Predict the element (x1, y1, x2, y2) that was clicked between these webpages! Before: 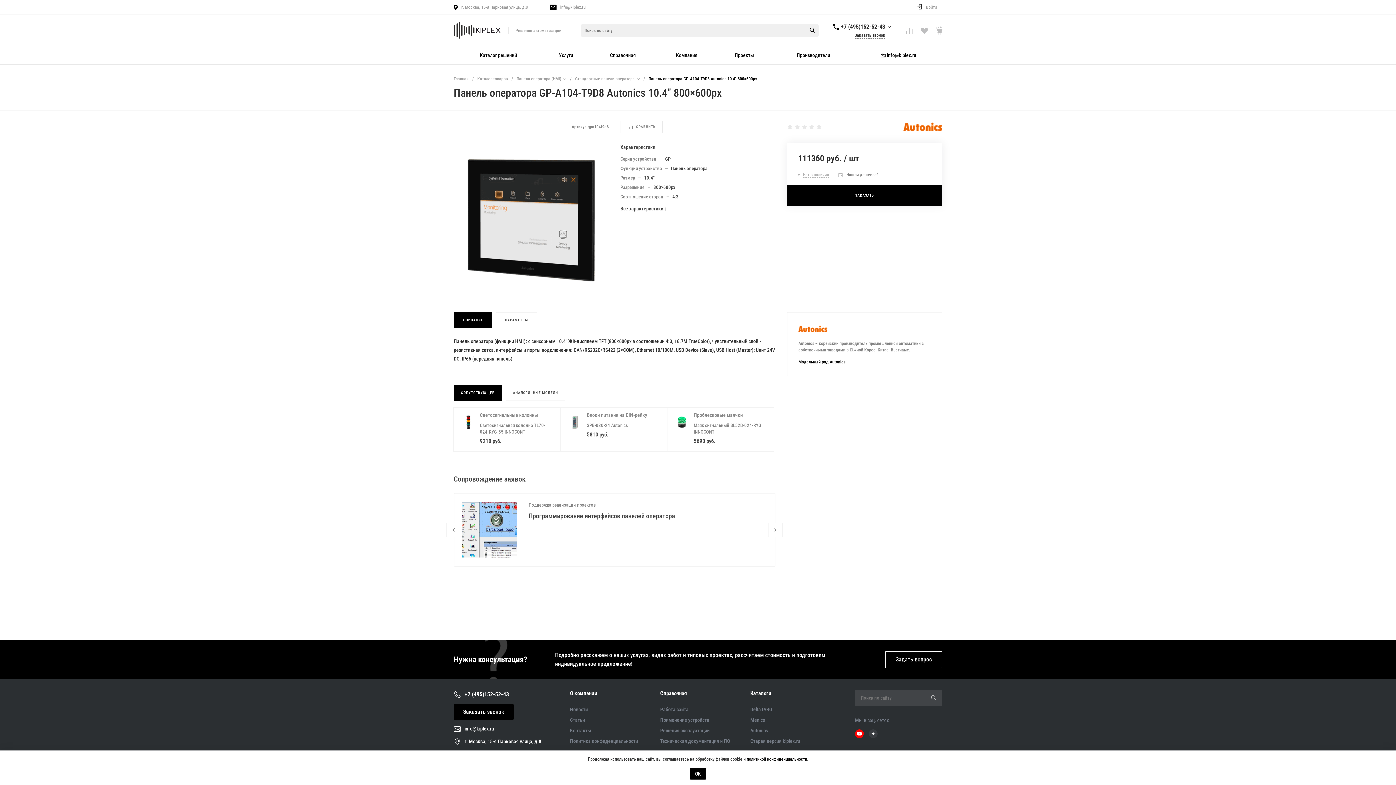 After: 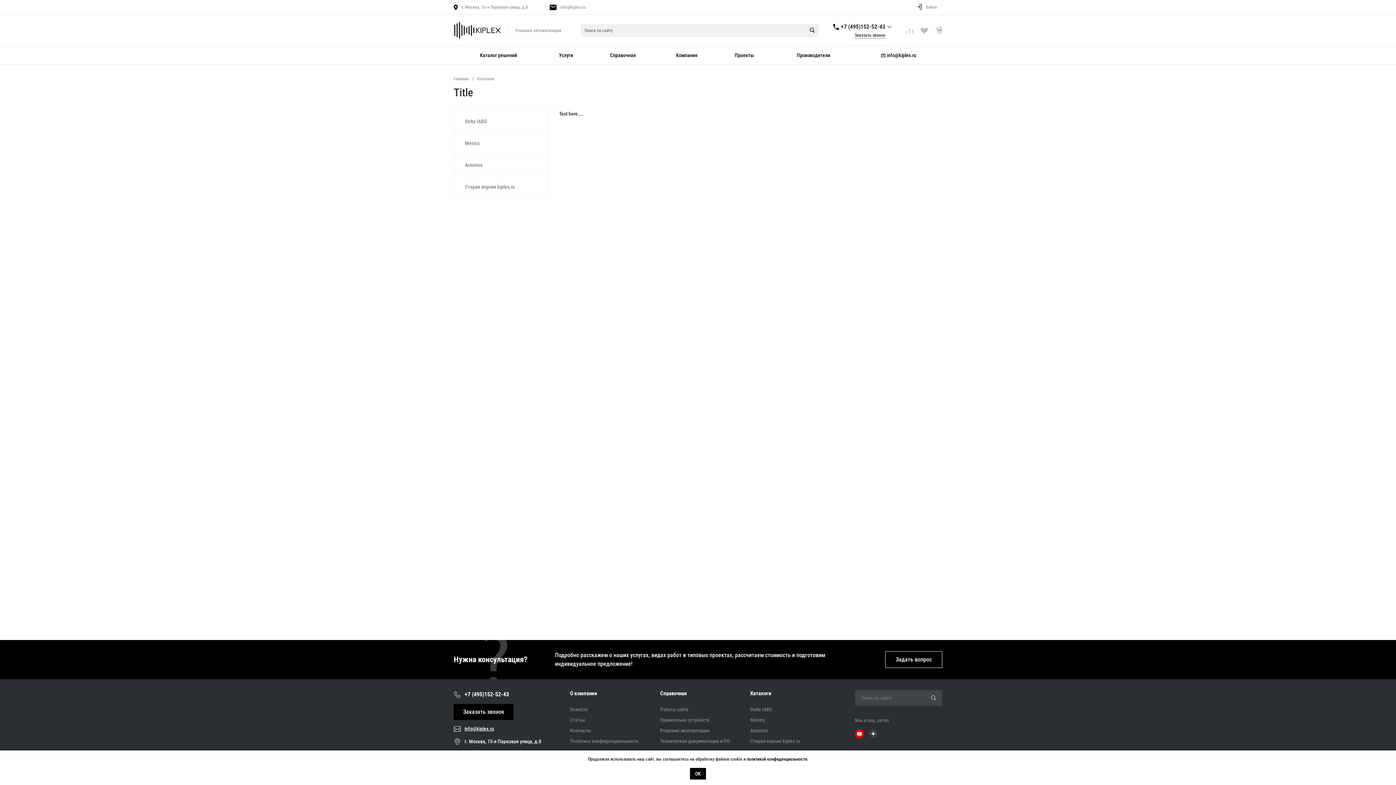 Action: label: Каталоги bbox: (750, 690, 771, 697)